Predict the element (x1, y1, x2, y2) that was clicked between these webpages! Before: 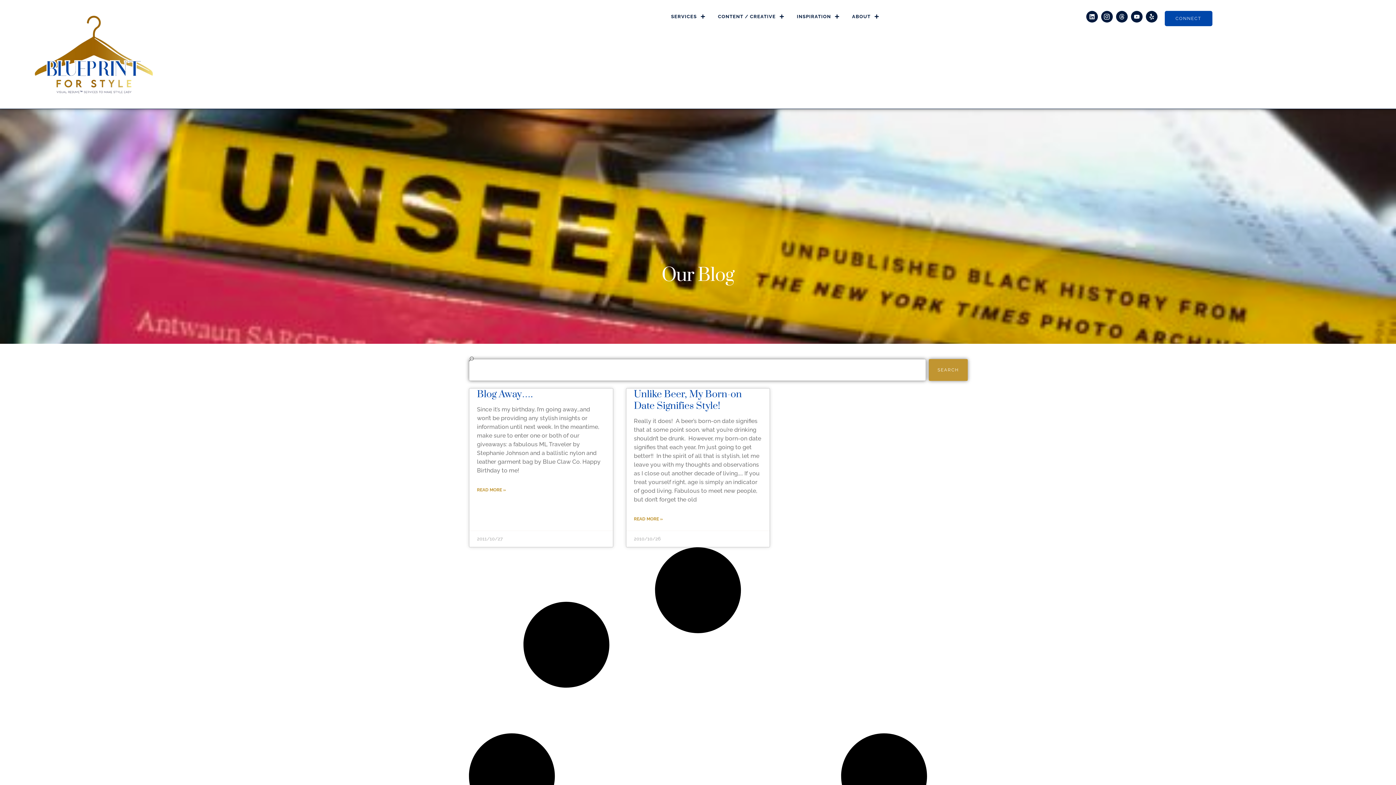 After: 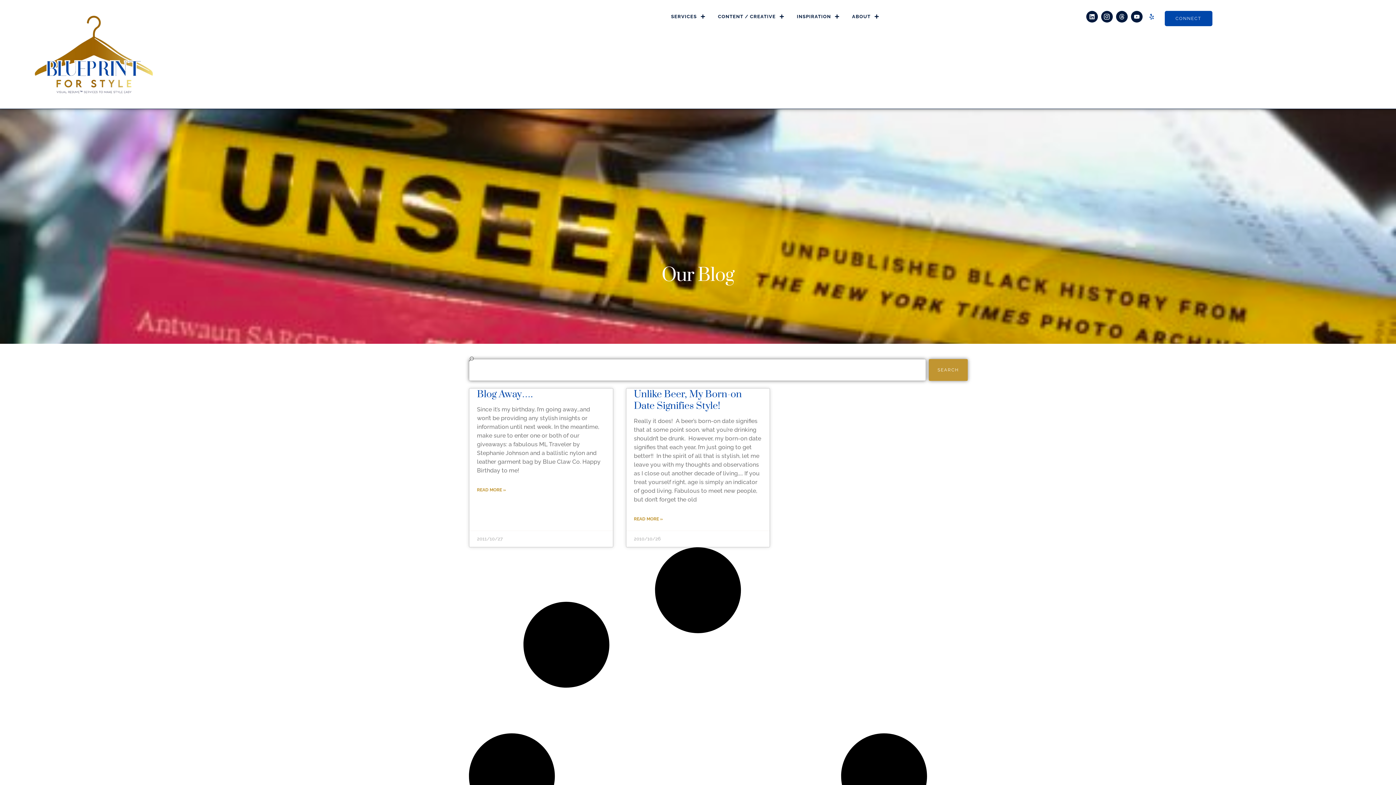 Action: label: Yelp bbox: (1146, 10, 1157, 22)